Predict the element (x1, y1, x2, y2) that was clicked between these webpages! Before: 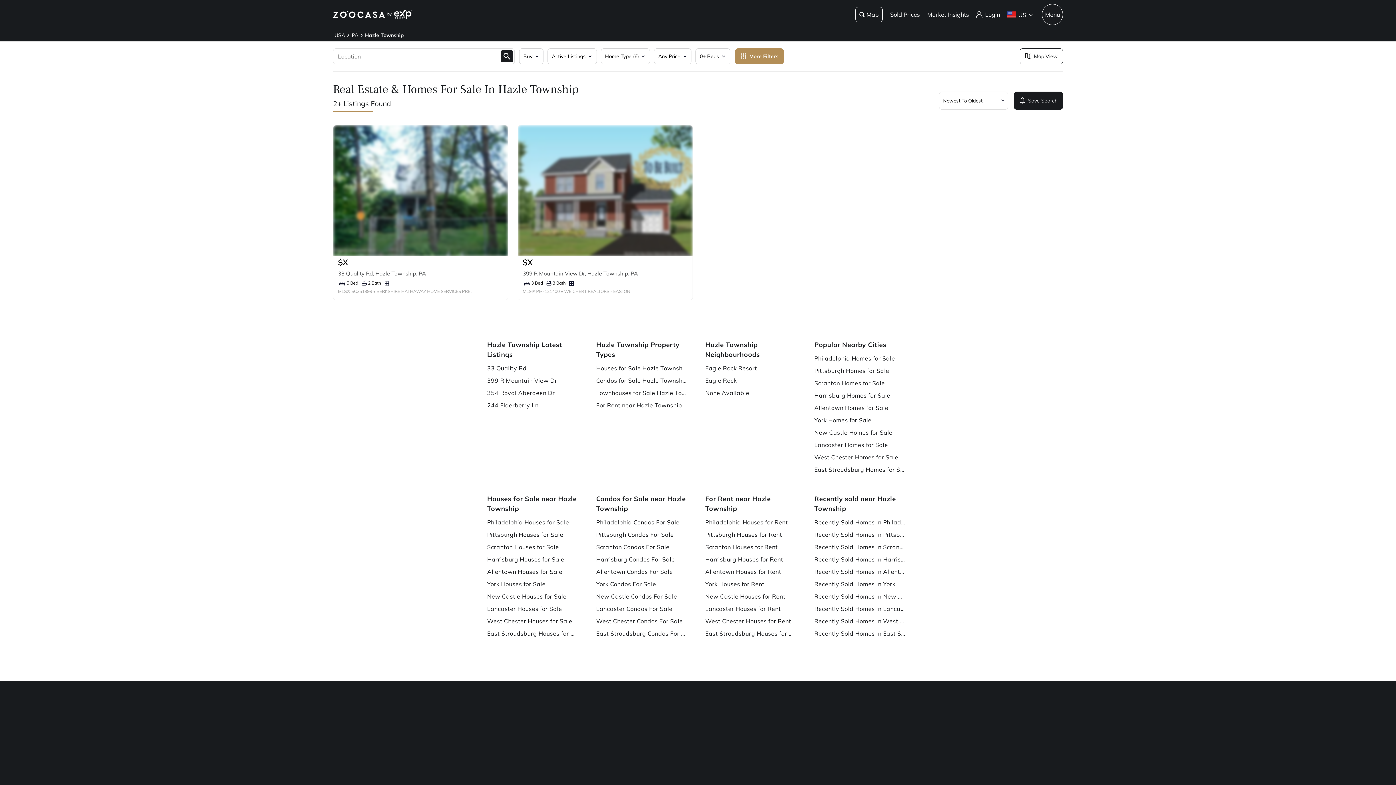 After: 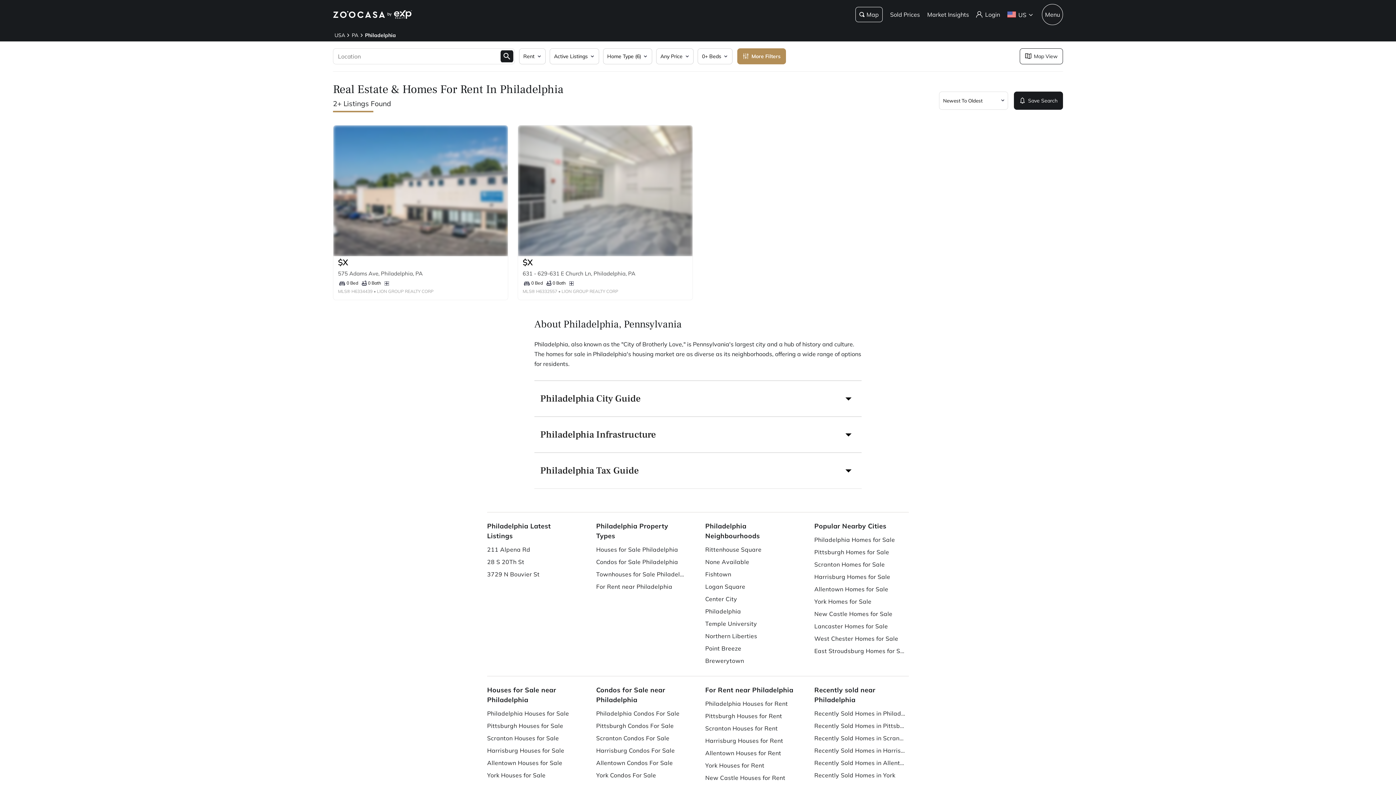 Action: label: Philadelphia Houses for Rent bbox: (705, 516, 796, 528)